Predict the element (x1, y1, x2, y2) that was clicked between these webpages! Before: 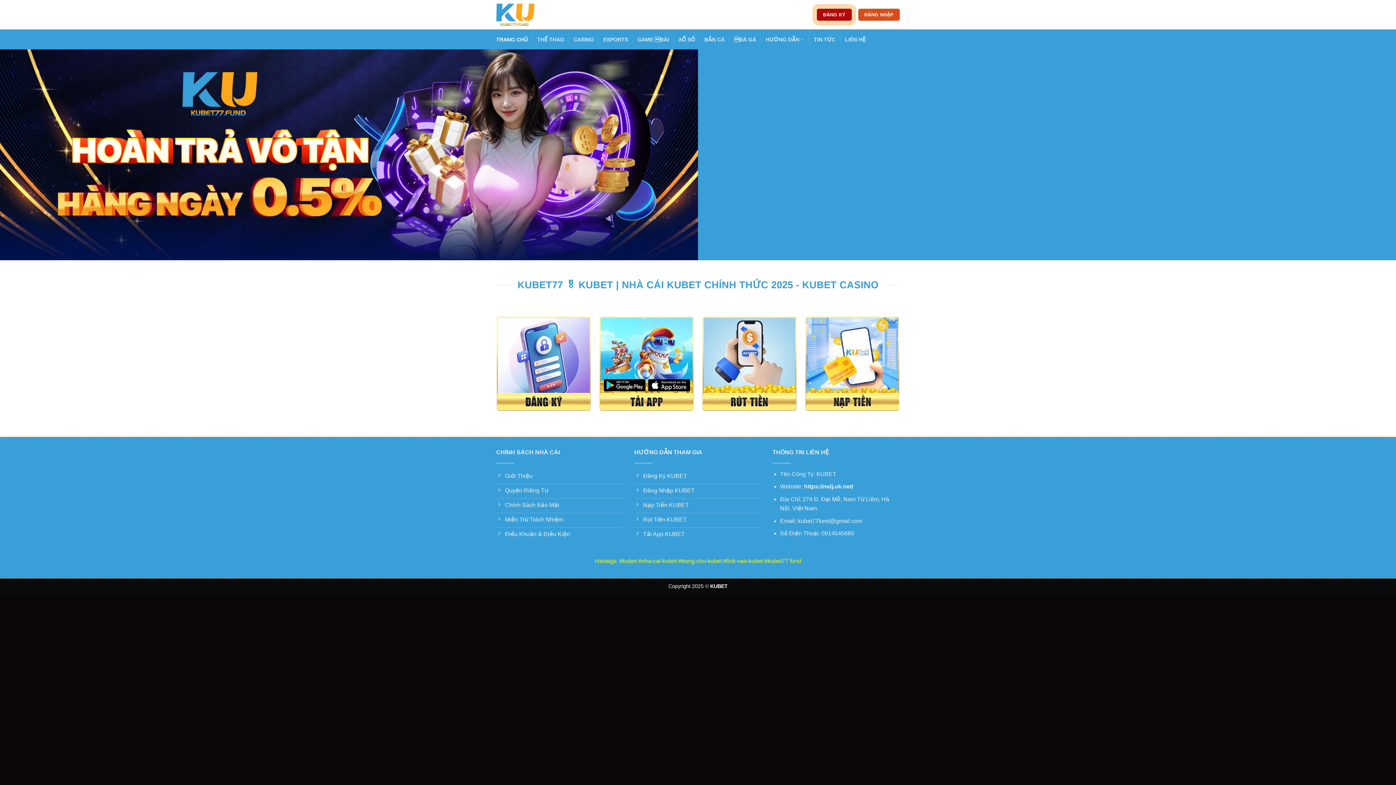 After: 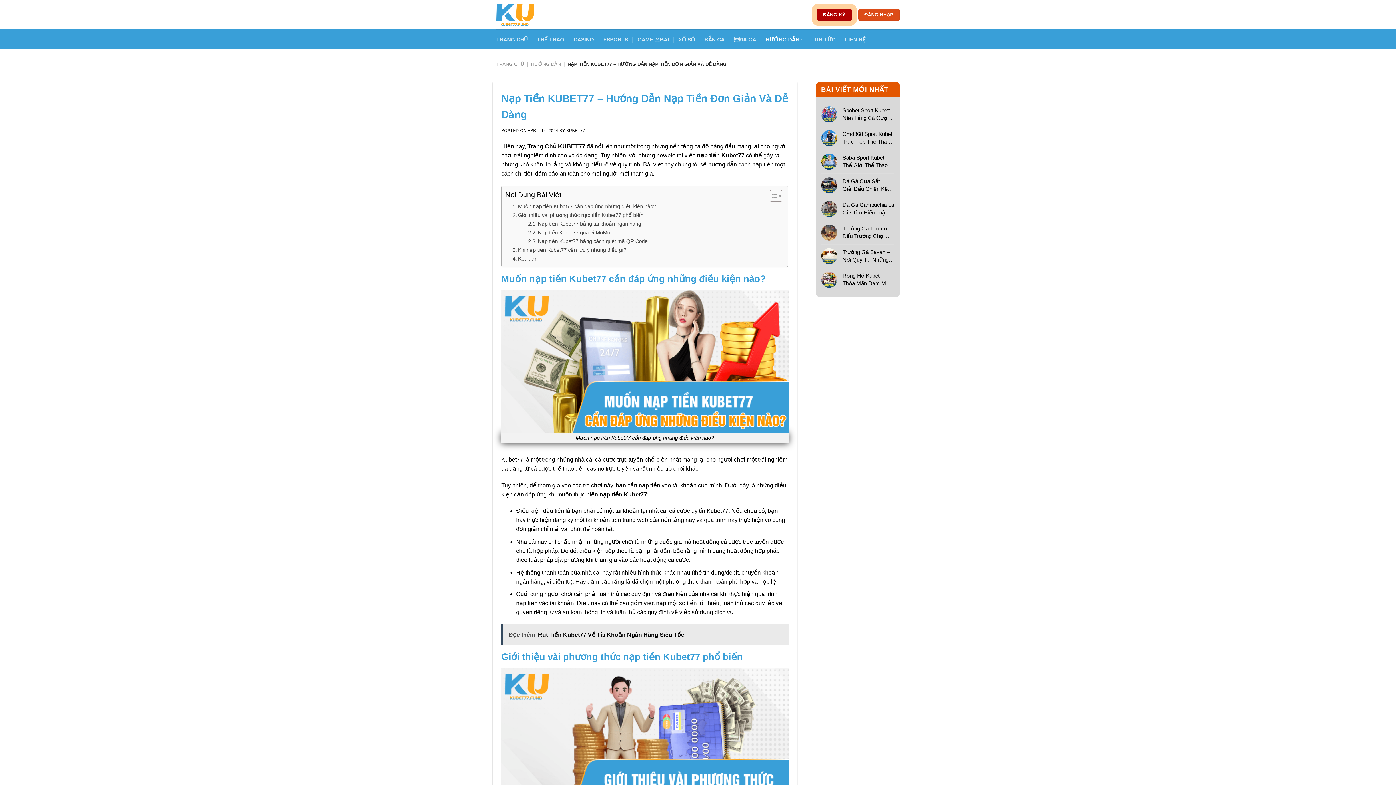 Action: bbox: (634, 498, 761, 513) label: Nạp Tiền KUBET